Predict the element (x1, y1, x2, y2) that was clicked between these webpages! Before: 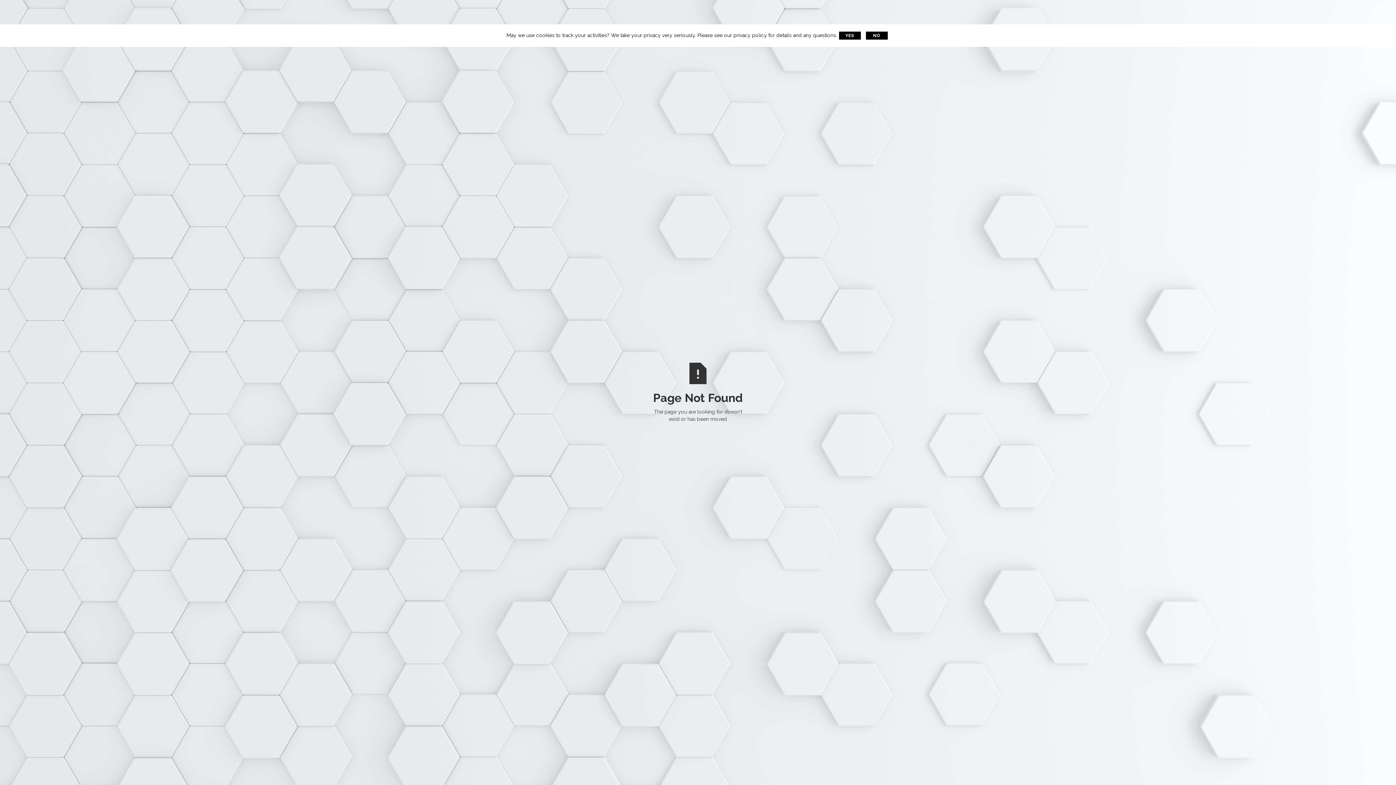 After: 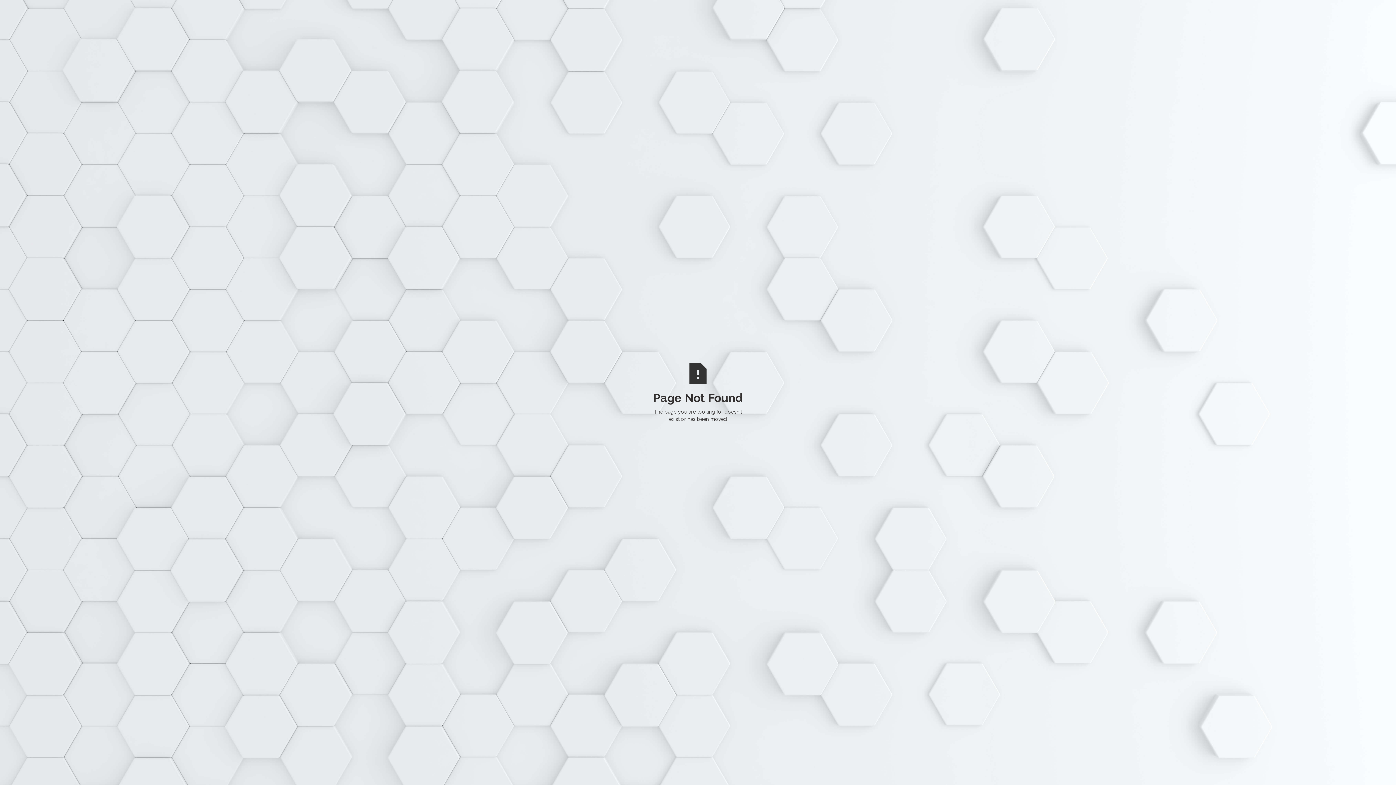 Action: label: NO bbox: (866, 31, 887, 39)